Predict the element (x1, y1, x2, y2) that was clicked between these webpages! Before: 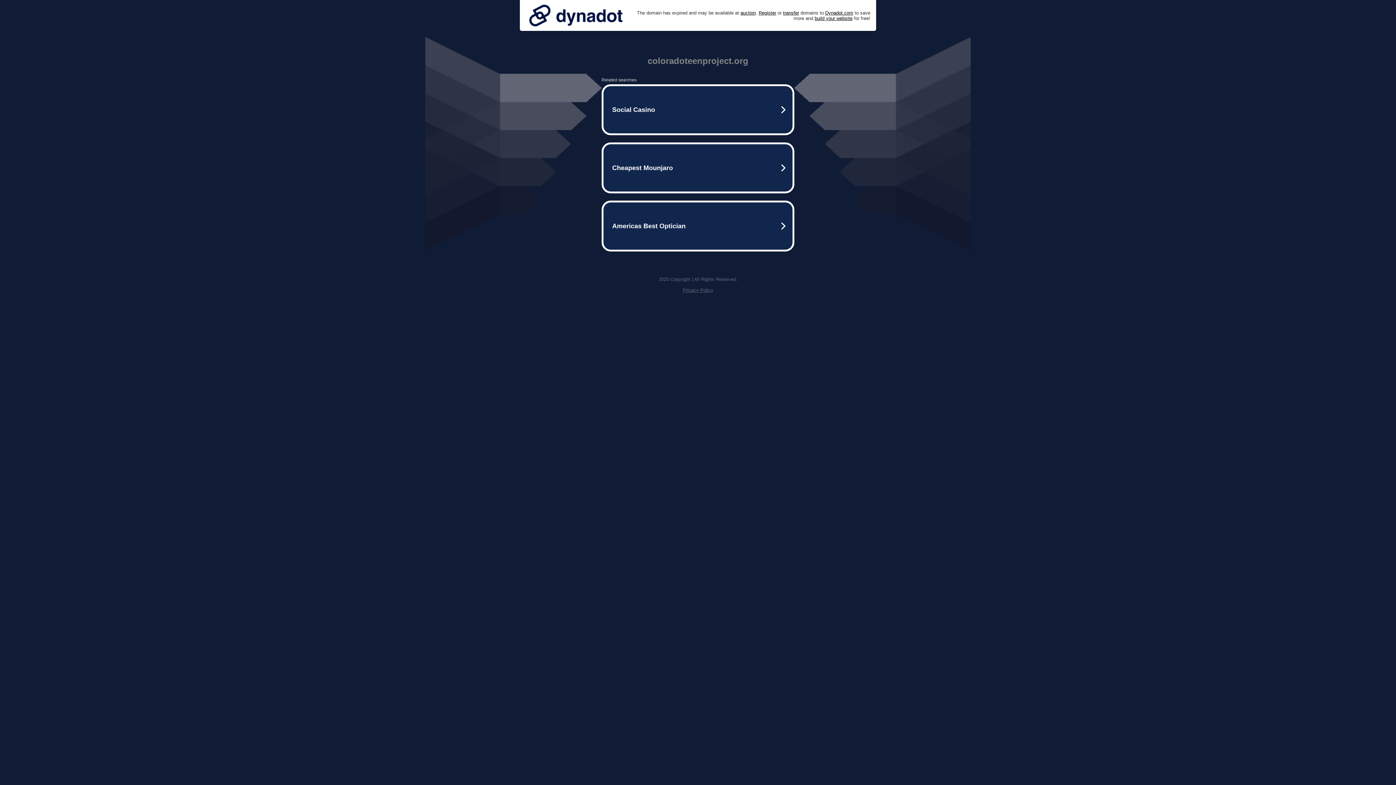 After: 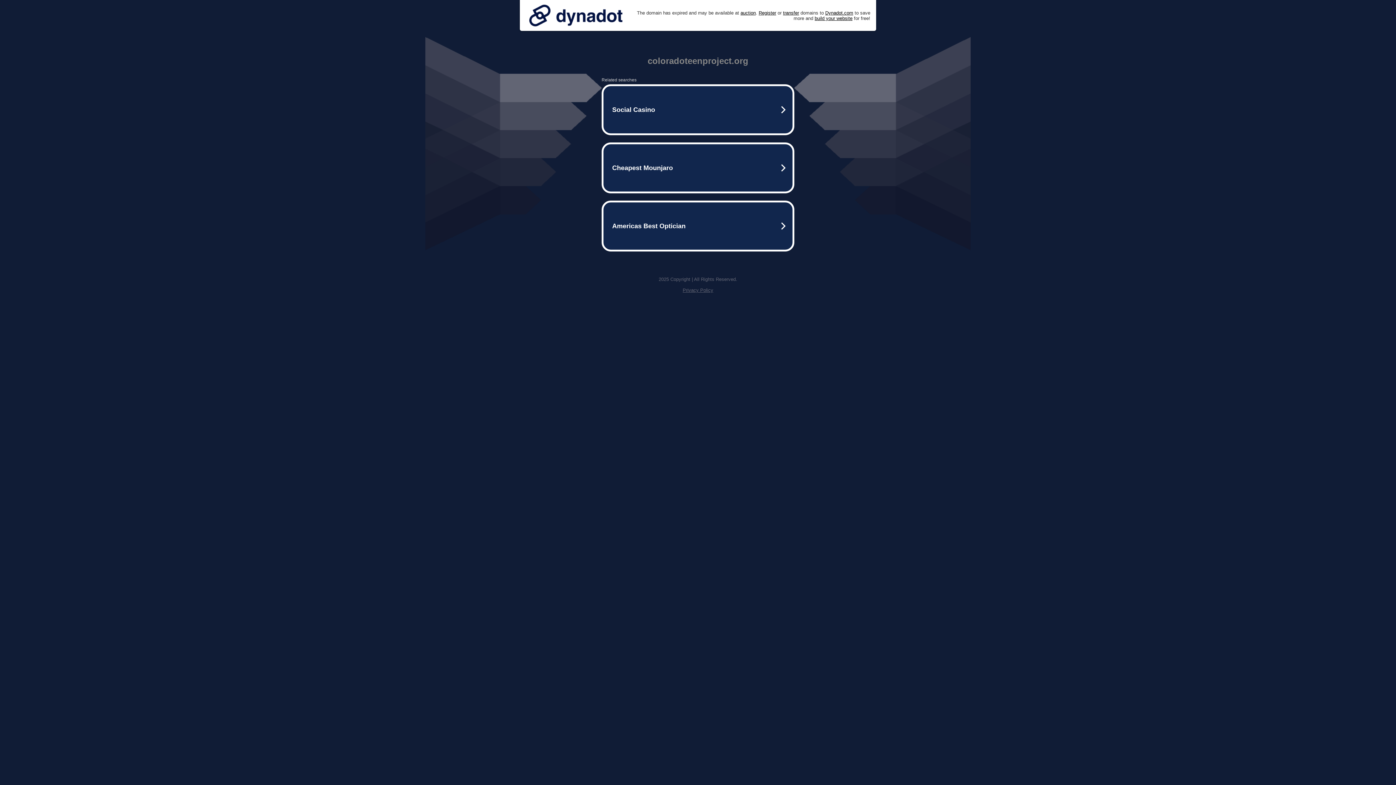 Action: bbox: (682, 287, 713, 293) label: Privacy Policy